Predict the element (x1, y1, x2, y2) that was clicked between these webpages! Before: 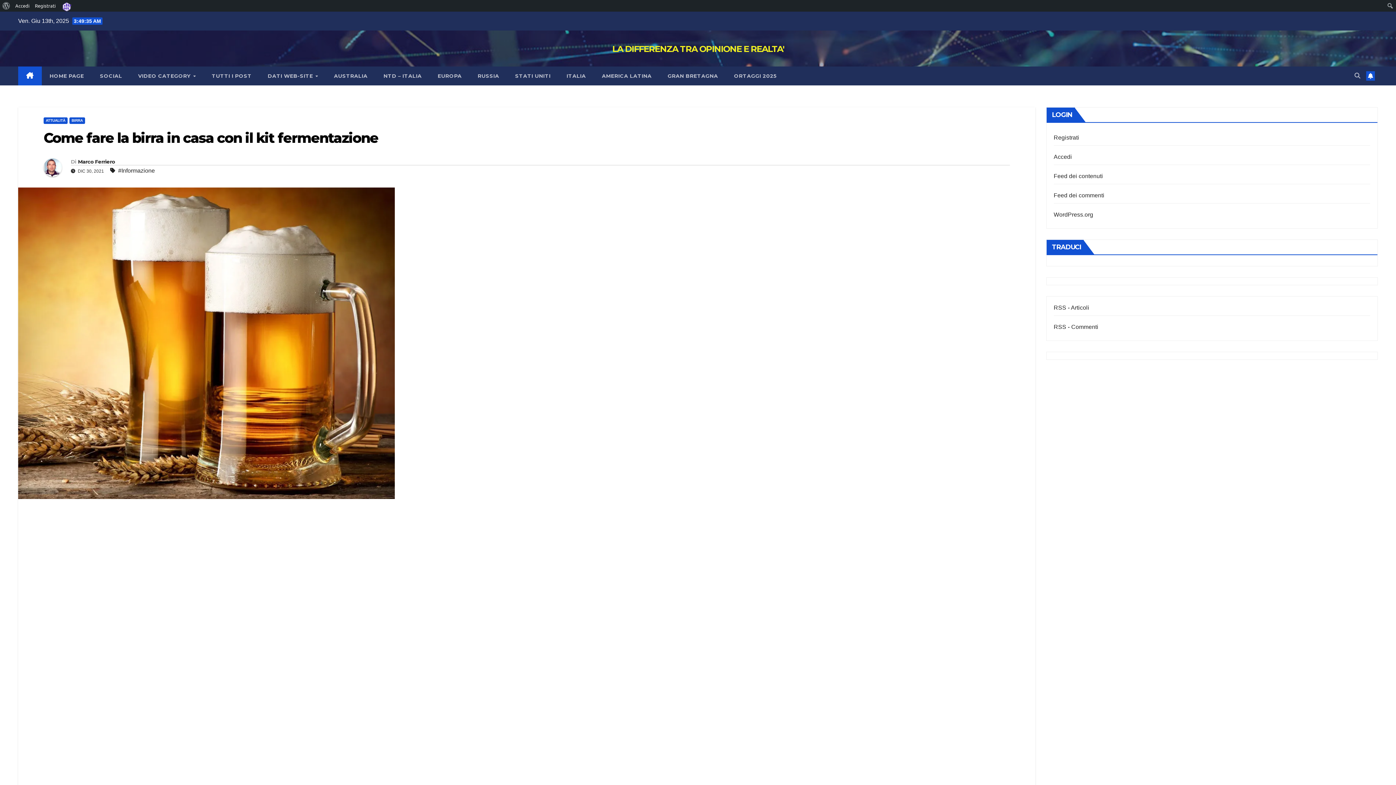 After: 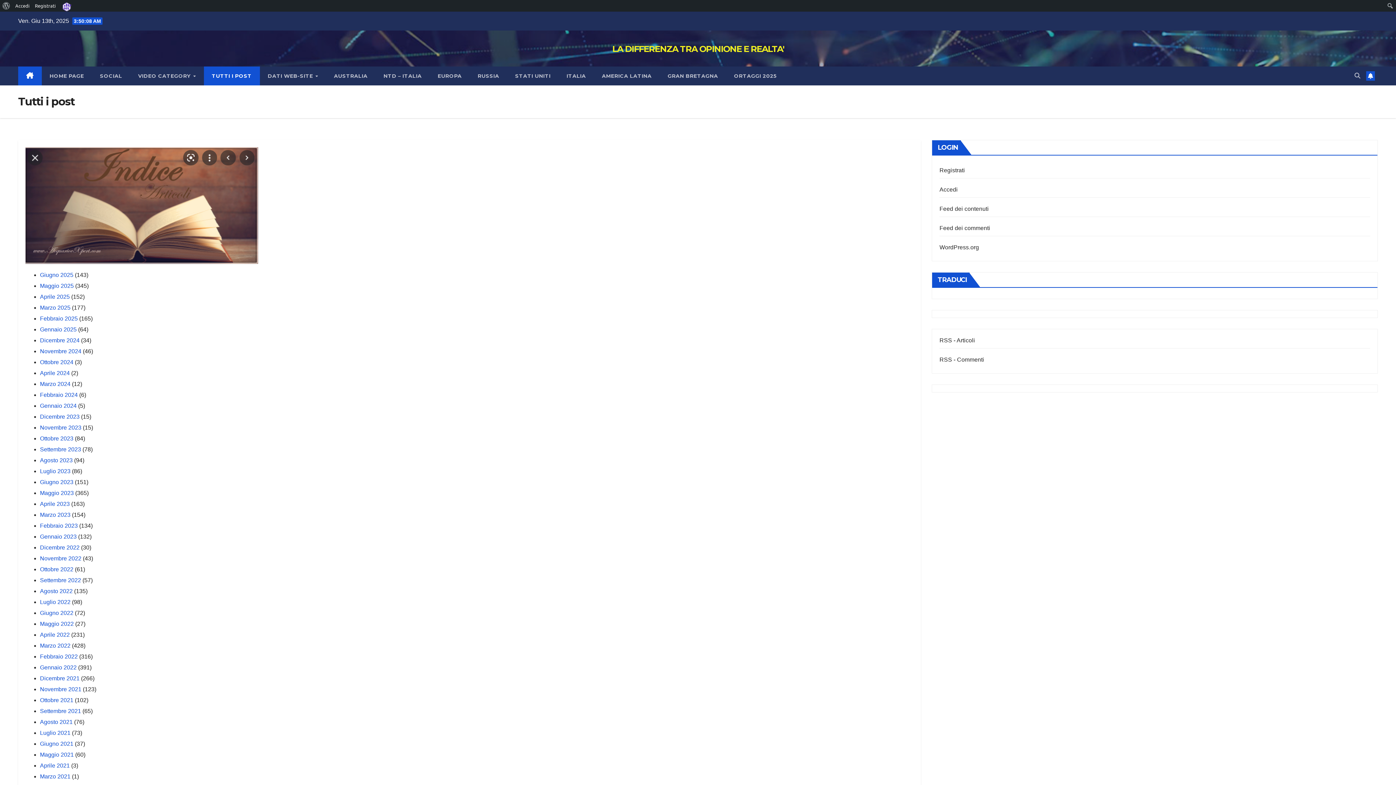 Action: bbox: (203, 66, 259, 85) label: TUTTI I POST